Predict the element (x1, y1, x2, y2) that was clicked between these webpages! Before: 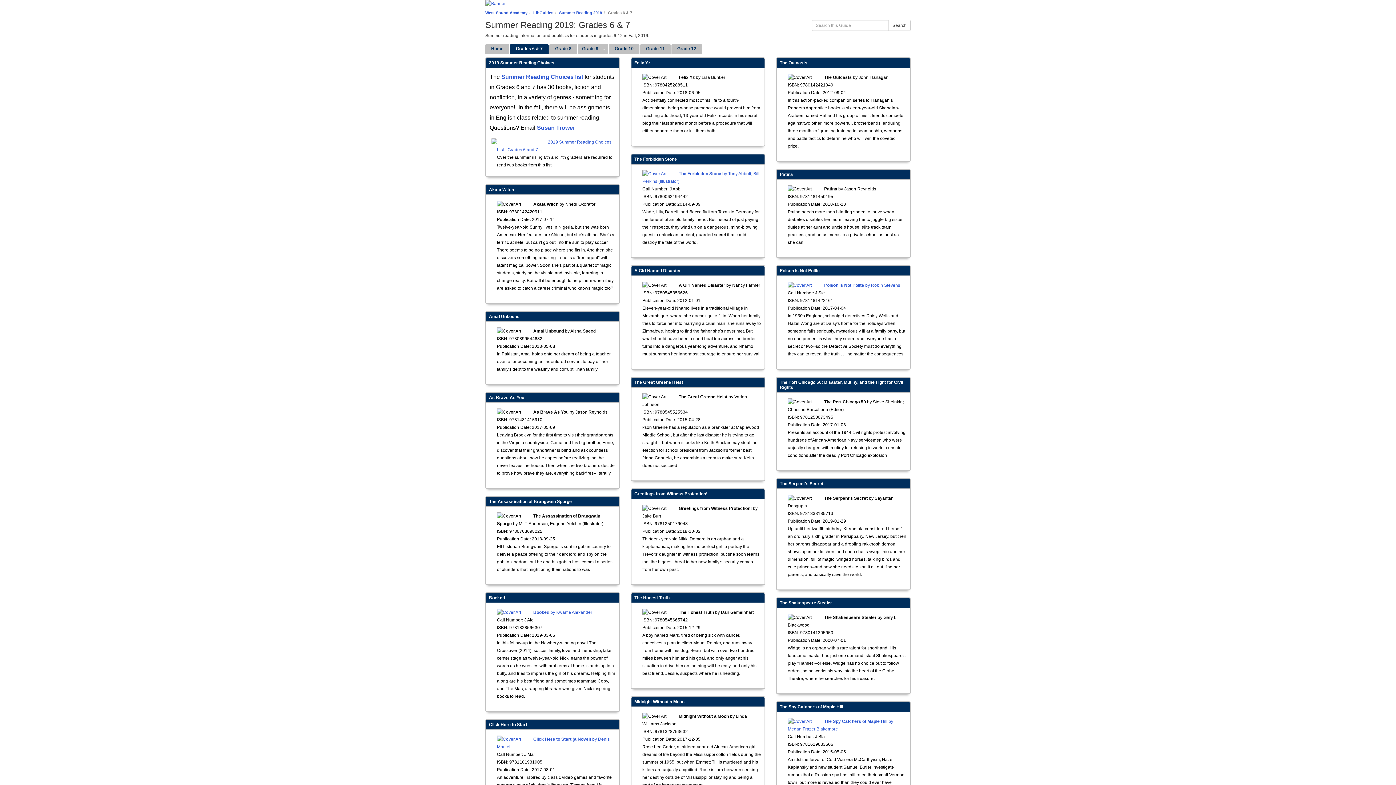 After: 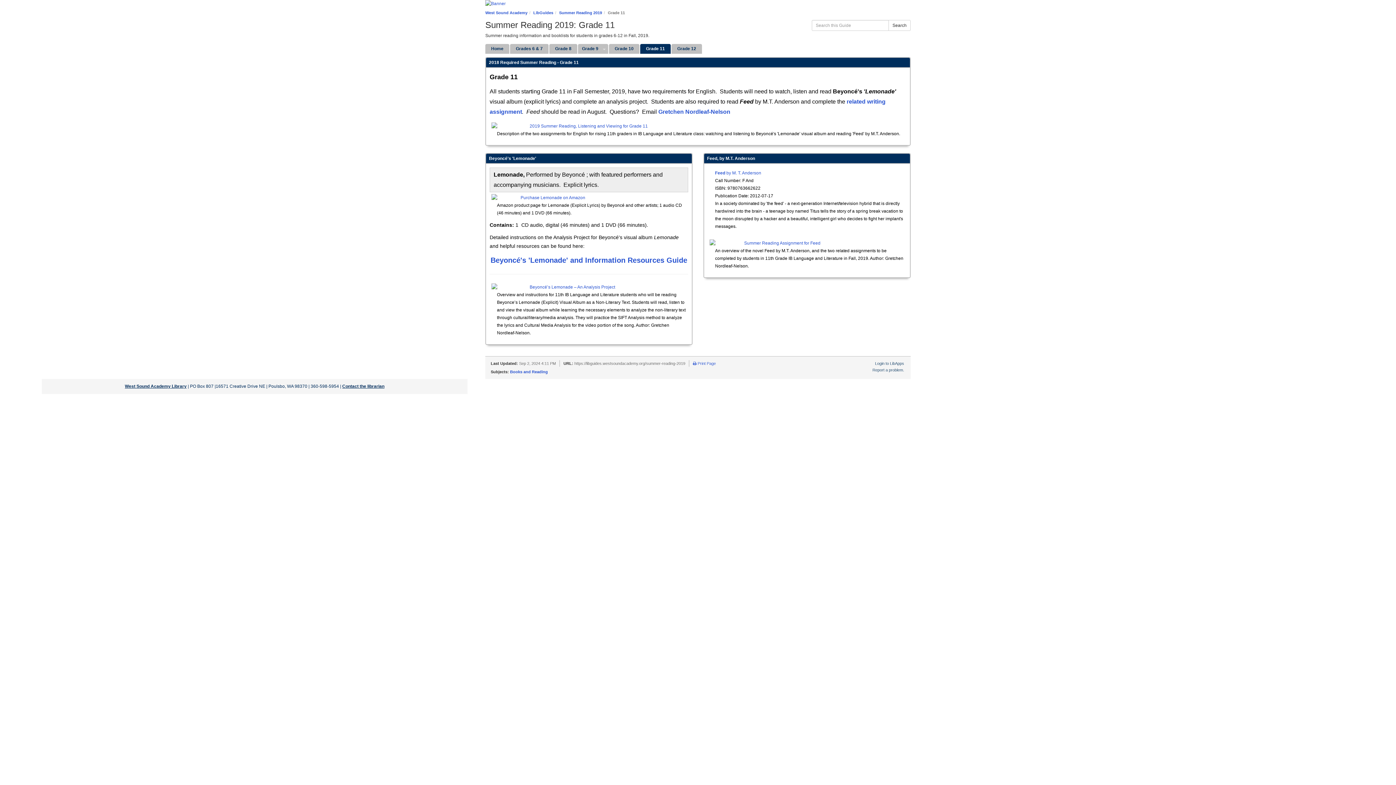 Action: label: Grade 11 bbox: (640, 44, 670, 53)